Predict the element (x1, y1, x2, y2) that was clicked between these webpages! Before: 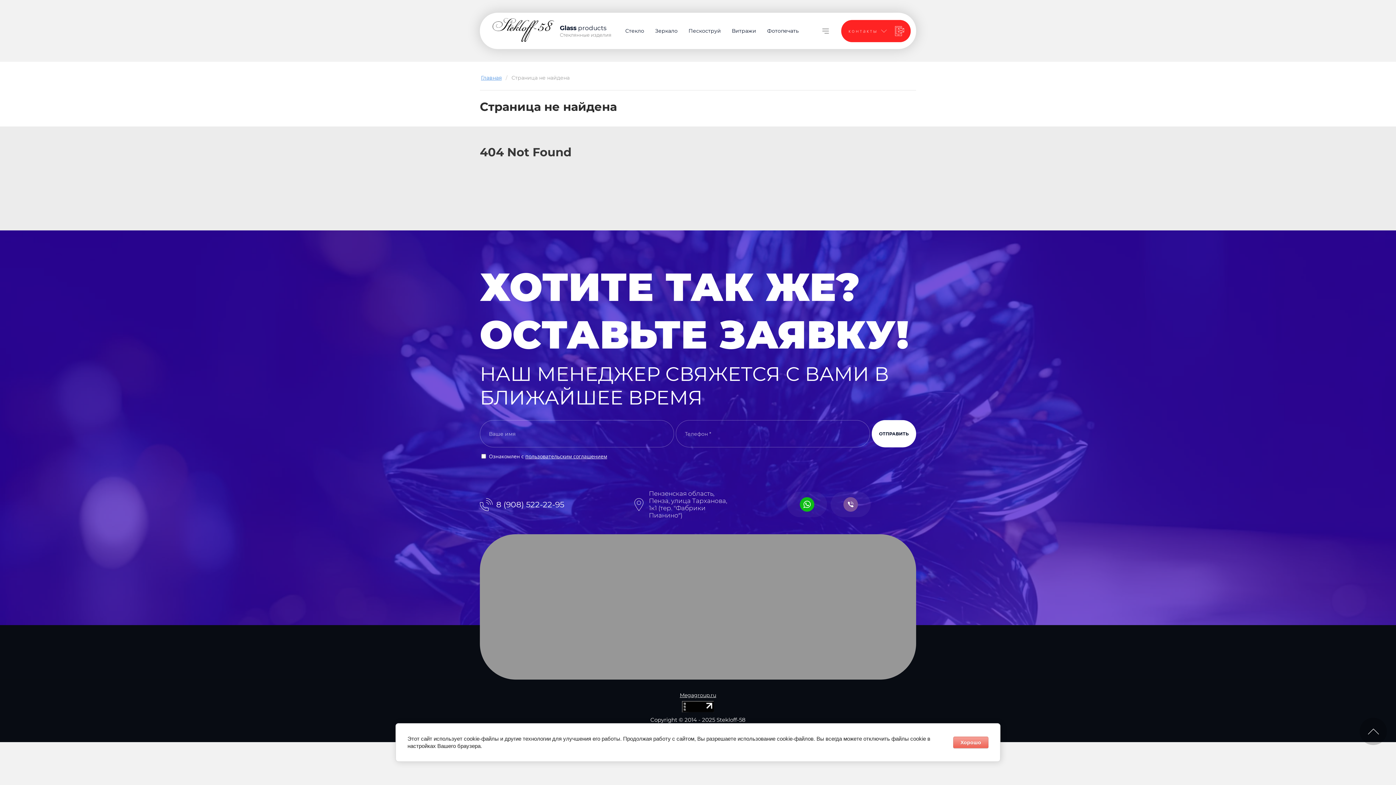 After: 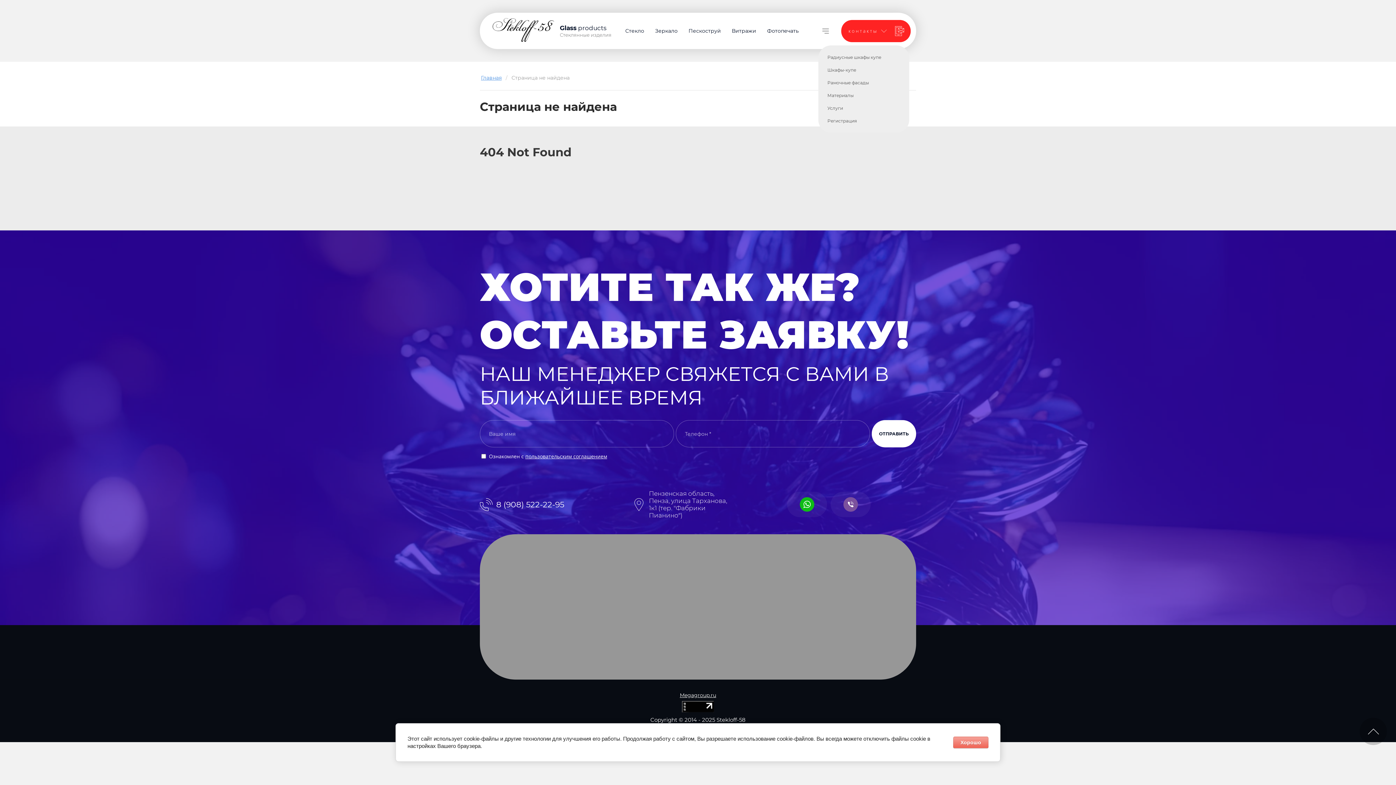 Action: label: ... bbox: (818, 23, 833, 38)